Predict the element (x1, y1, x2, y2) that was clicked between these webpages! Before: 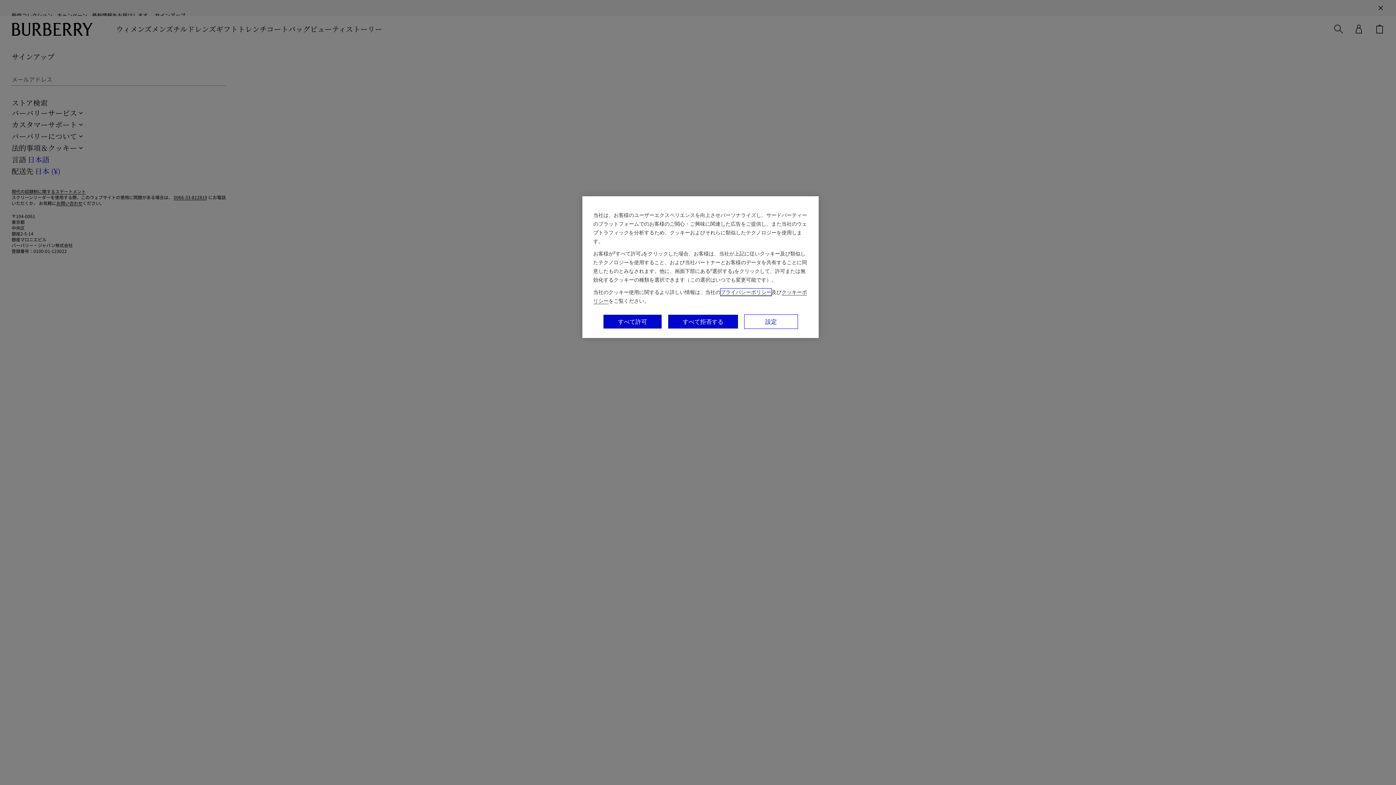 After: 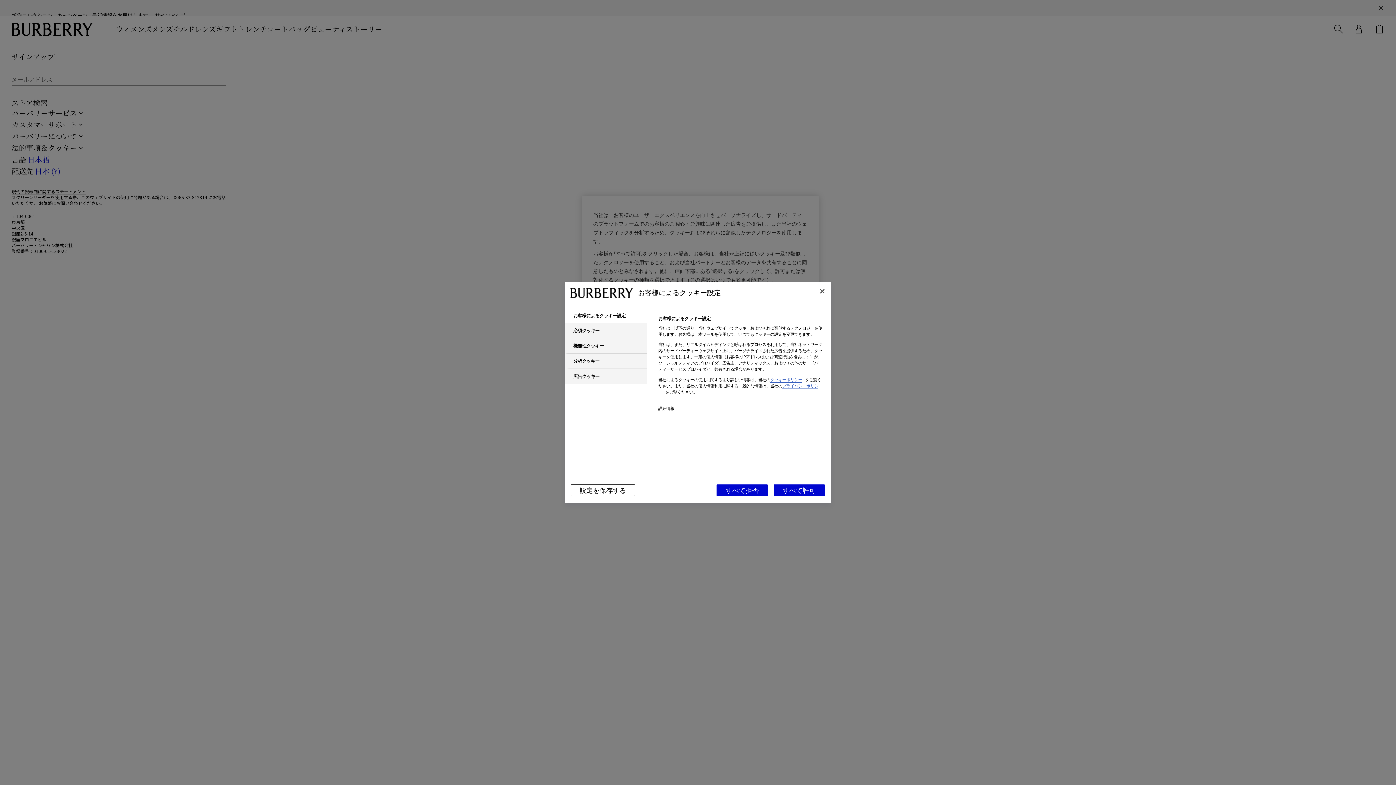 Action: label: 設定 bbox: (744, 314, 798, 329)